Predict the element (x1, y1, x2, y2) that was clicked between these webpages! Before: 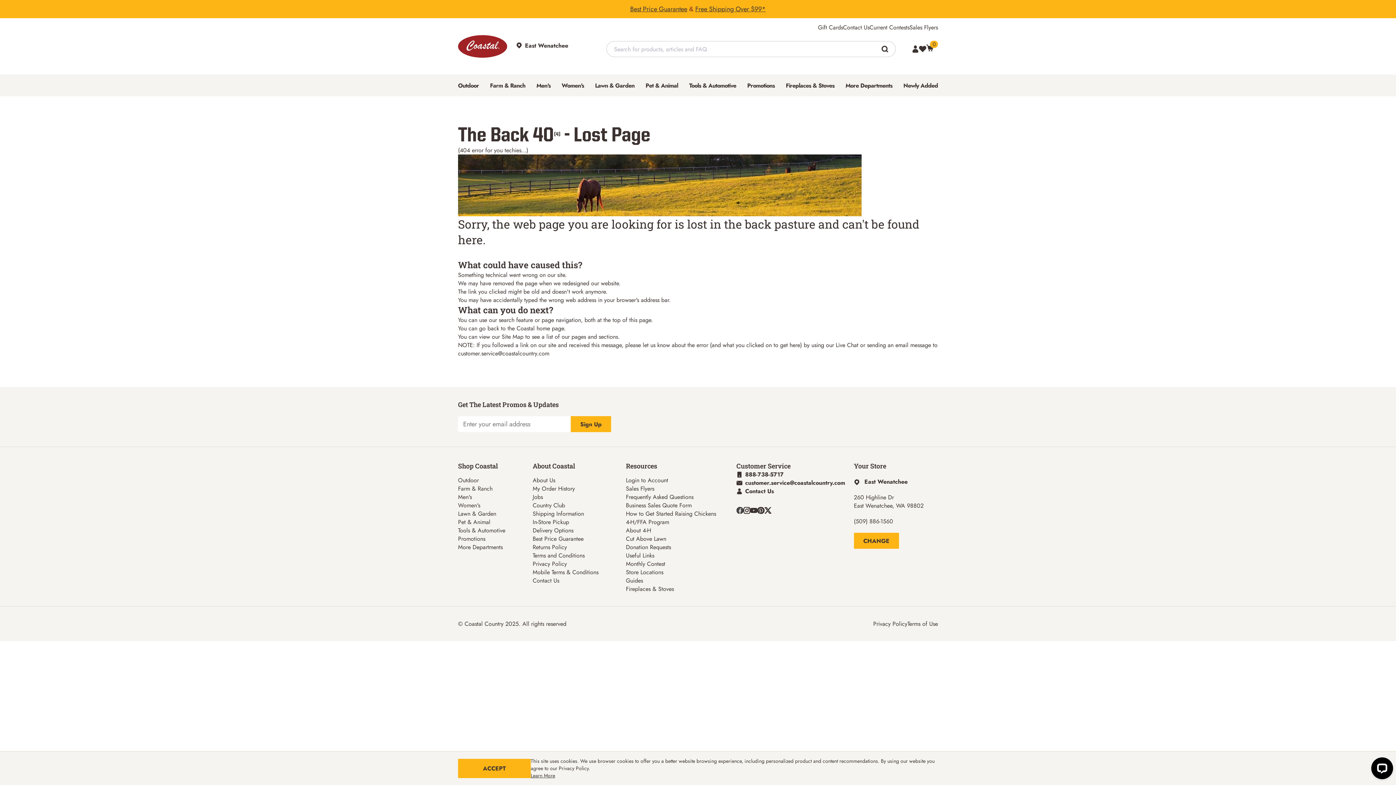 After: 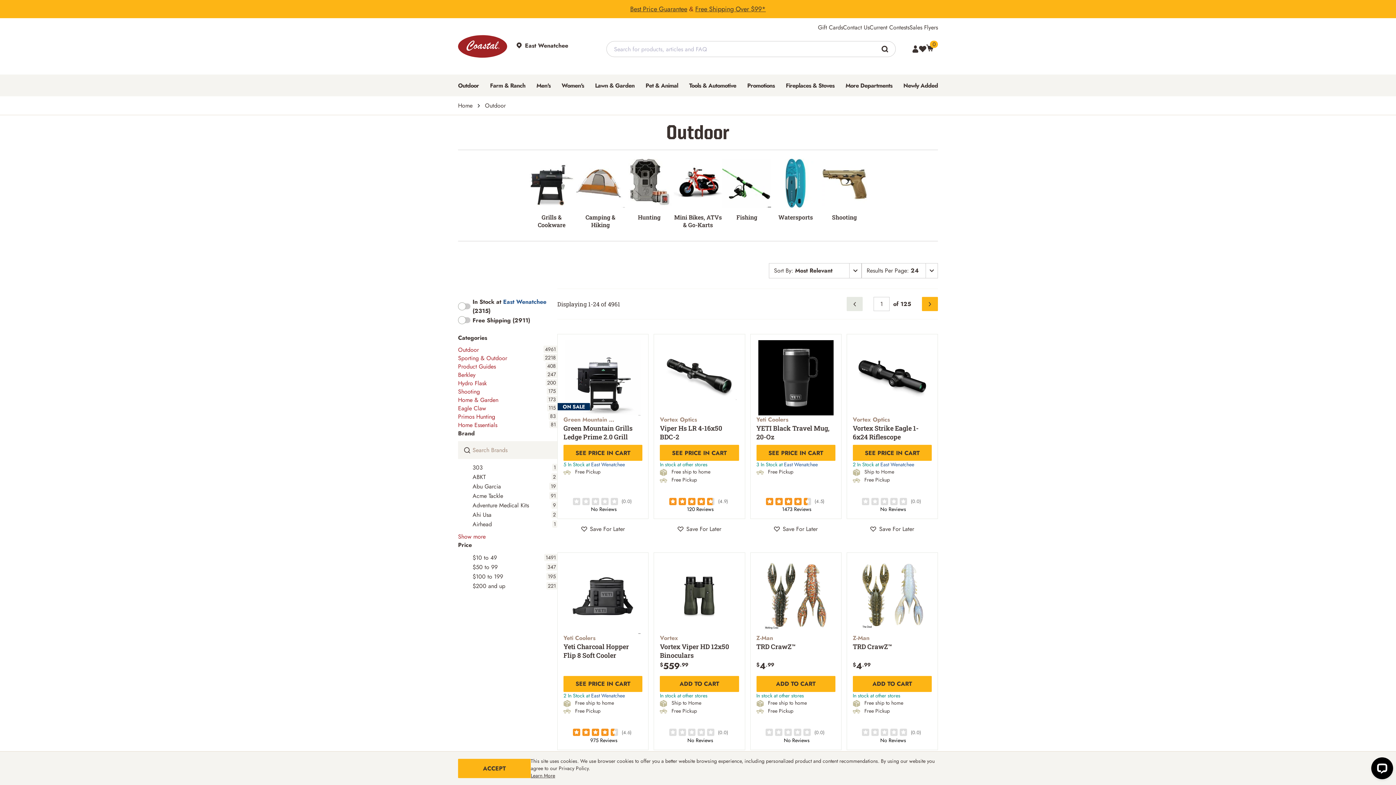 Action: bbox: (458, 476, 478, 484) label: Outdoor